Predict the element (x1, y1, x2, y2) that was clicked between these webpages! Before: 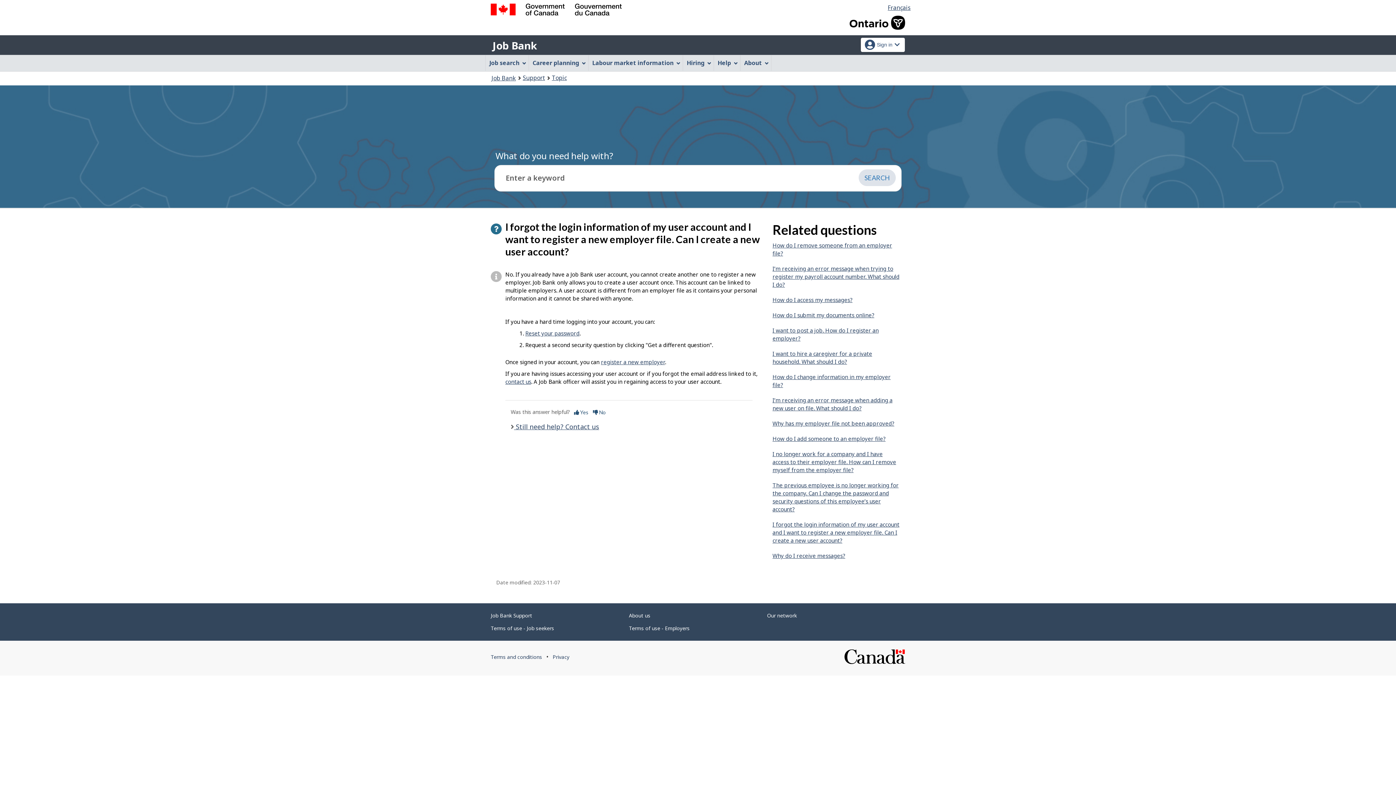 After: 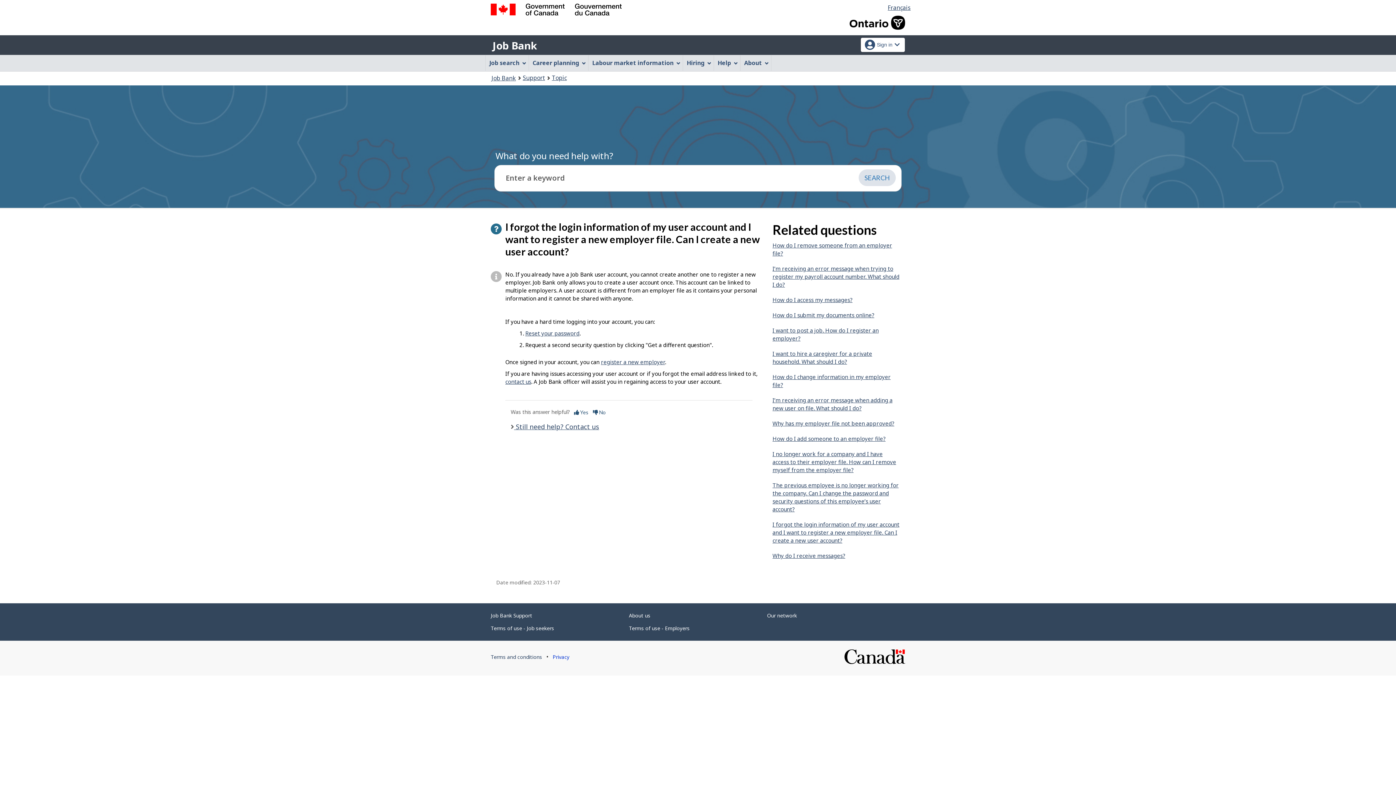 Action: label: Privacy
This link will open in a new window bbox: (552, 653, 569, 660)